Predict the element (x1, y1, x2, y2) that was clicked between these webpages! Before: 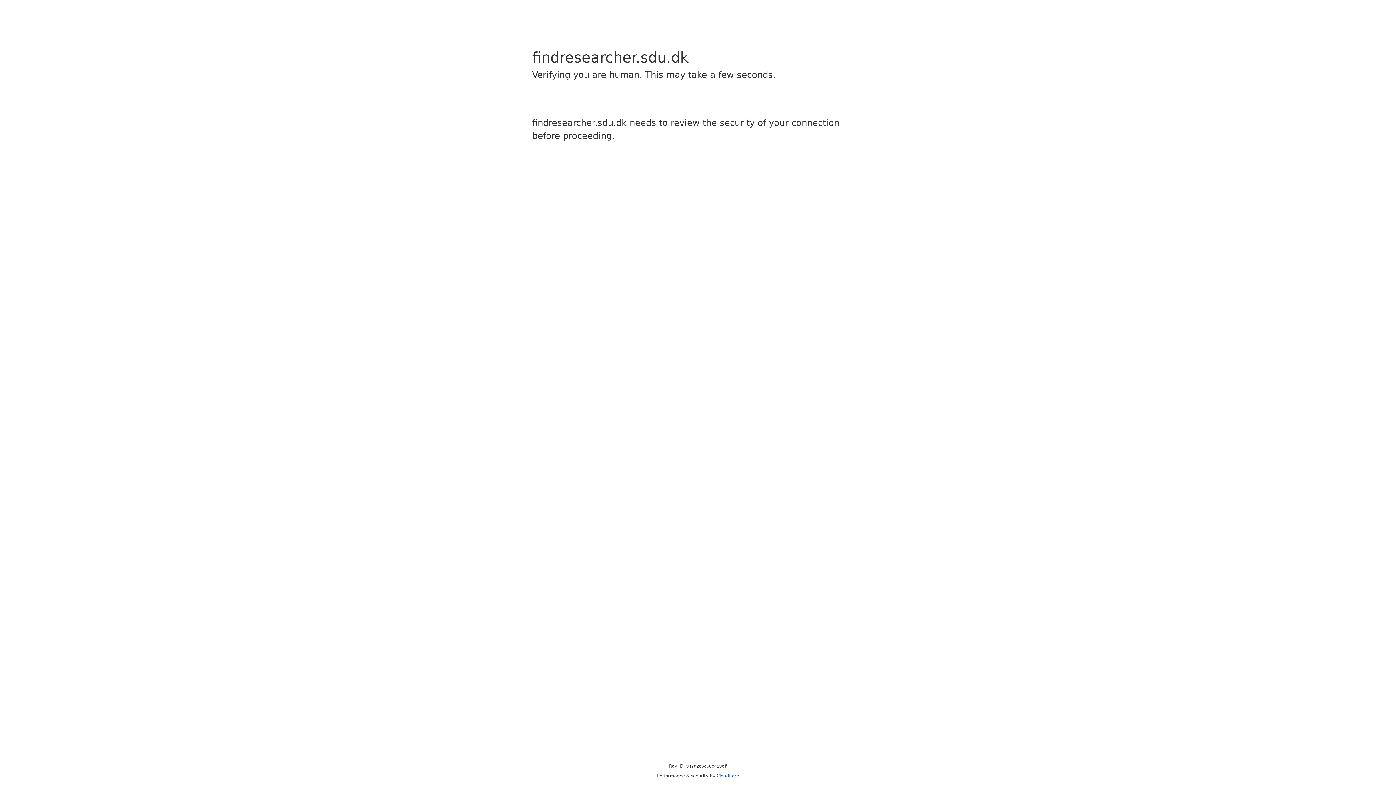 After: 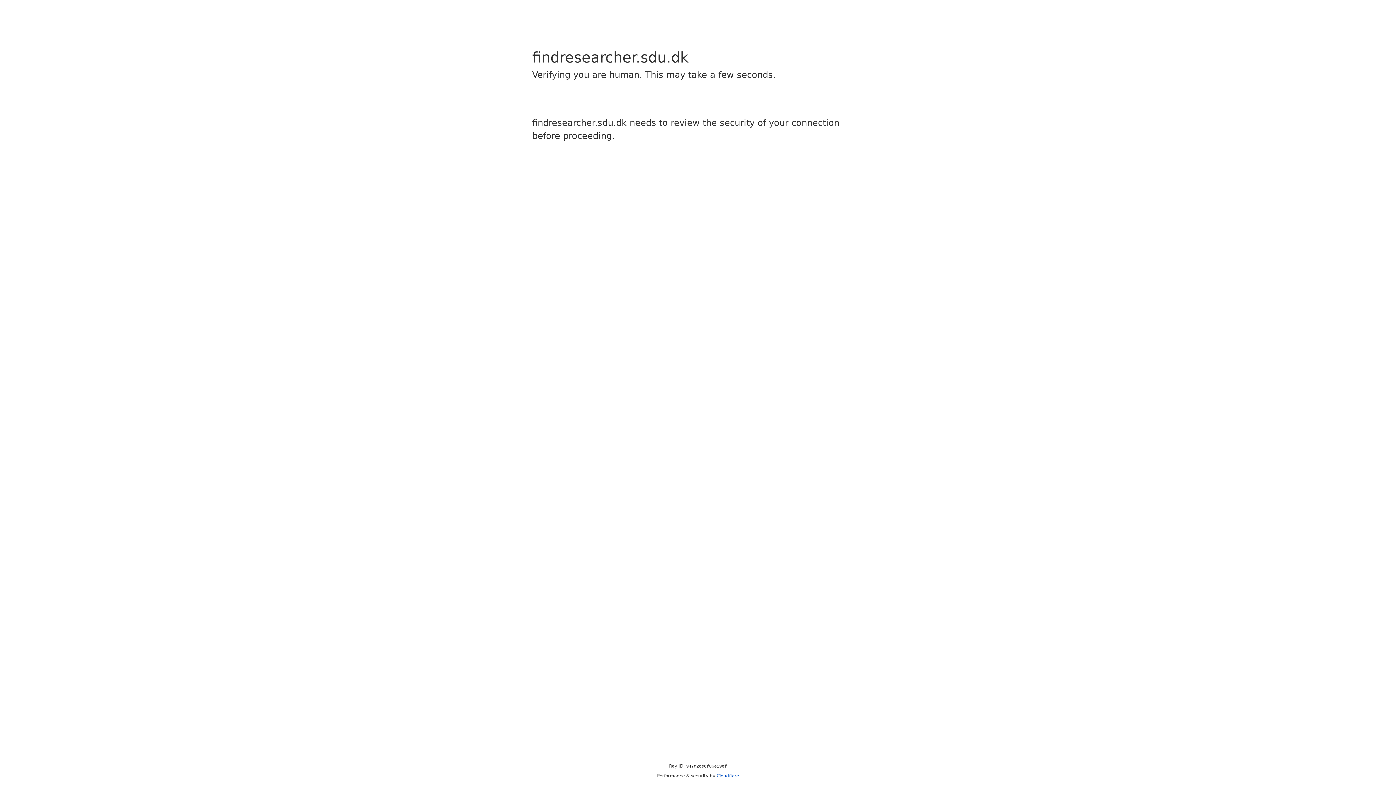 Action: bbox: (716, 773, 739, 778) label: Cloudflare